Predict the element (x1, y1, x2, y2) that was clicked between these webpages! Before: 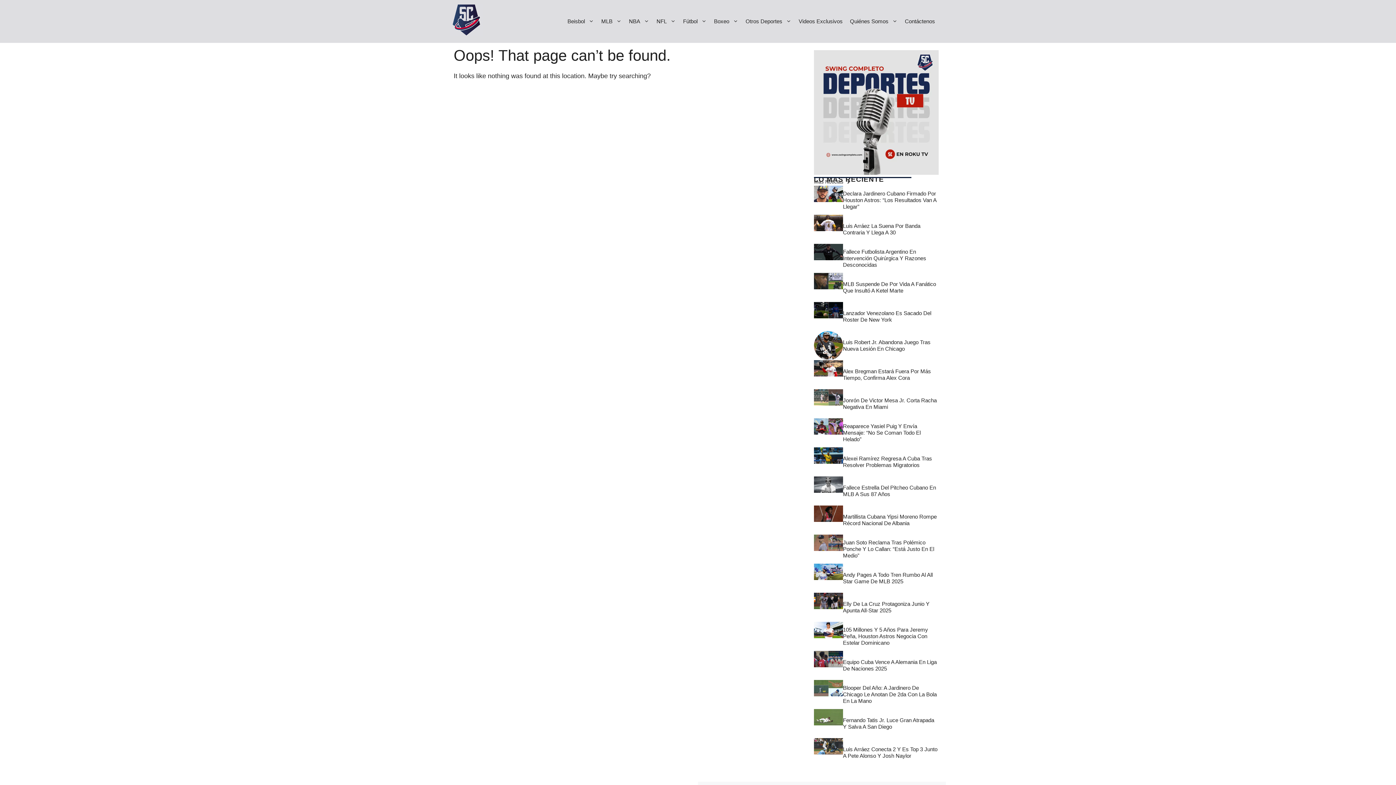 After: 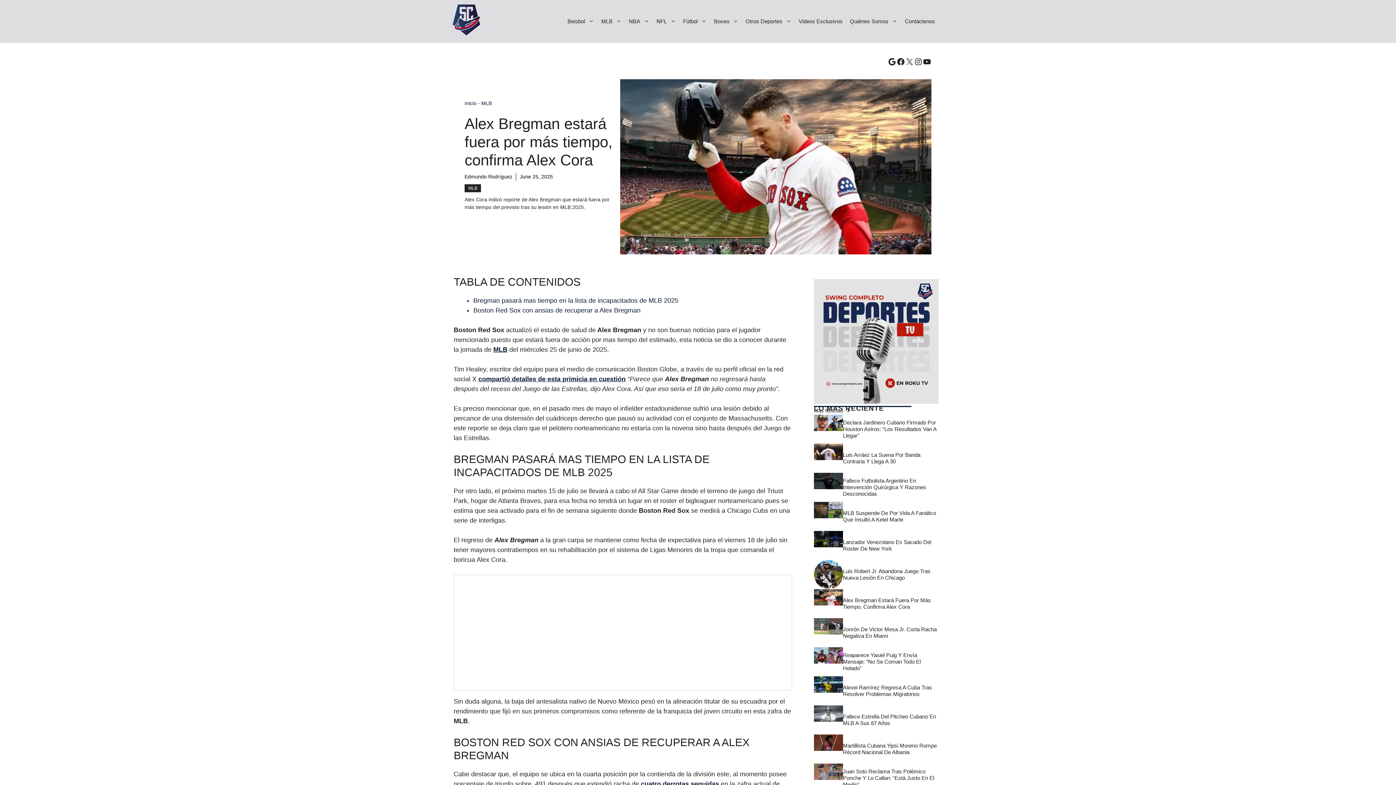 Action: bbox: (814, 360, 843, 389)